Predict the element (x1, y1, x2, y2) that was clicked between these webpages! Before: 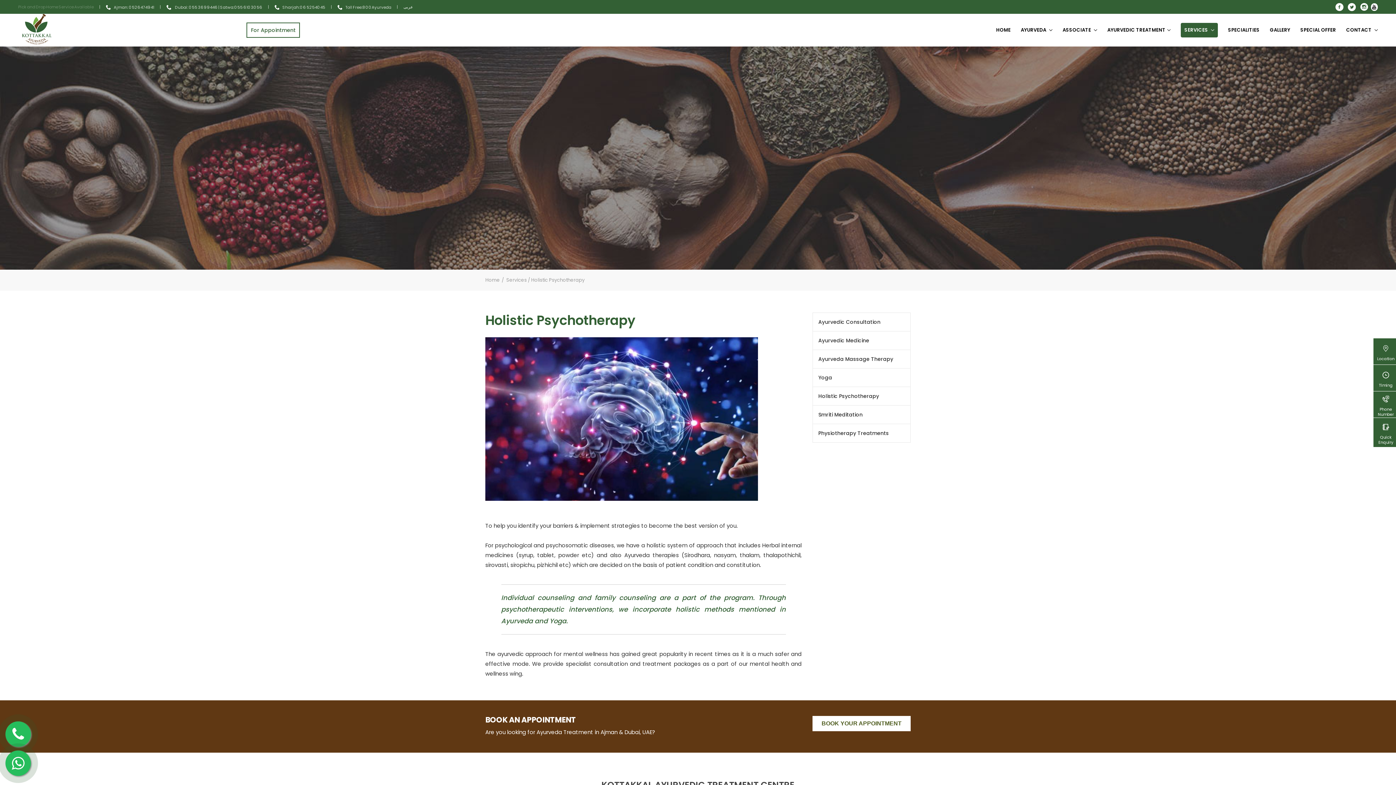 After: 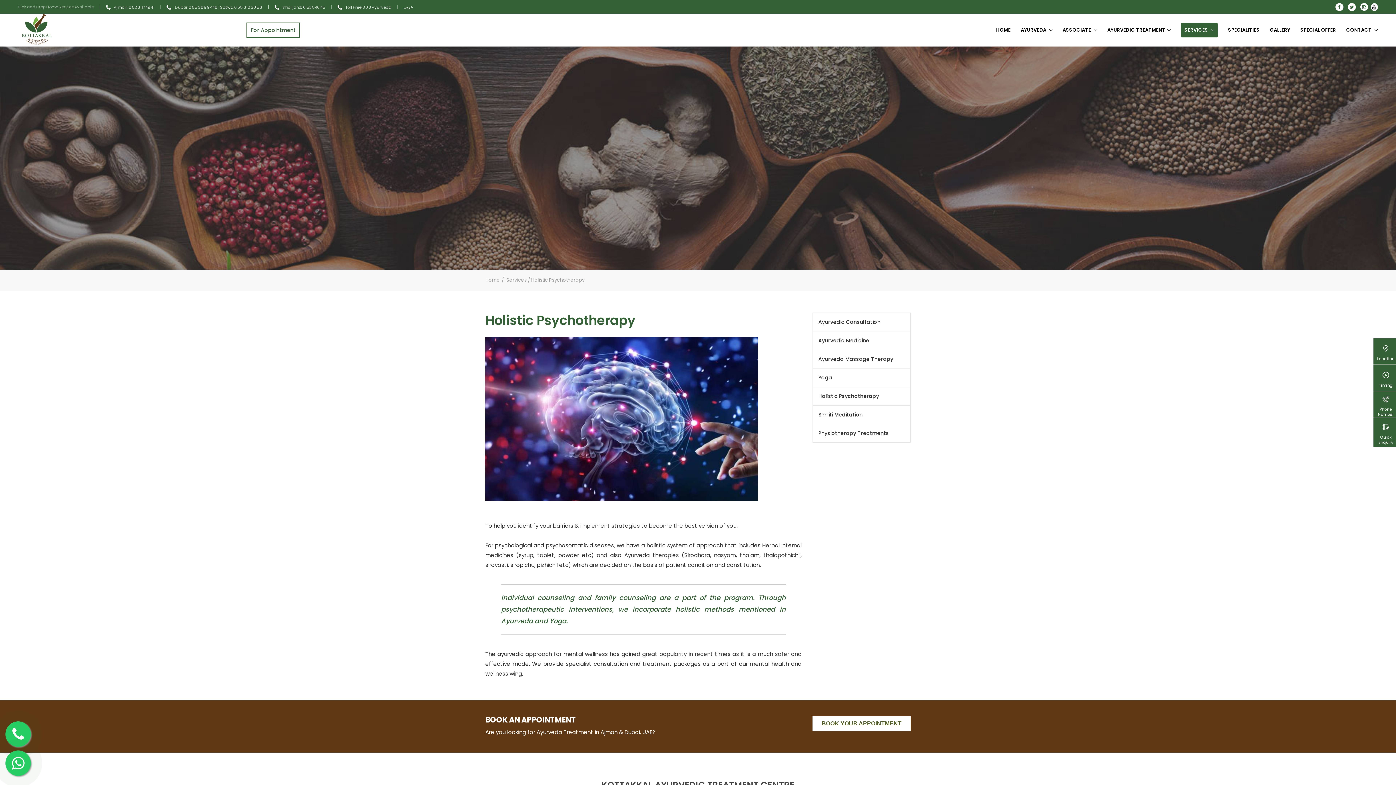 Action: label: Pick and Drop Home Service Available bbox: (18, 3, 93, 9)